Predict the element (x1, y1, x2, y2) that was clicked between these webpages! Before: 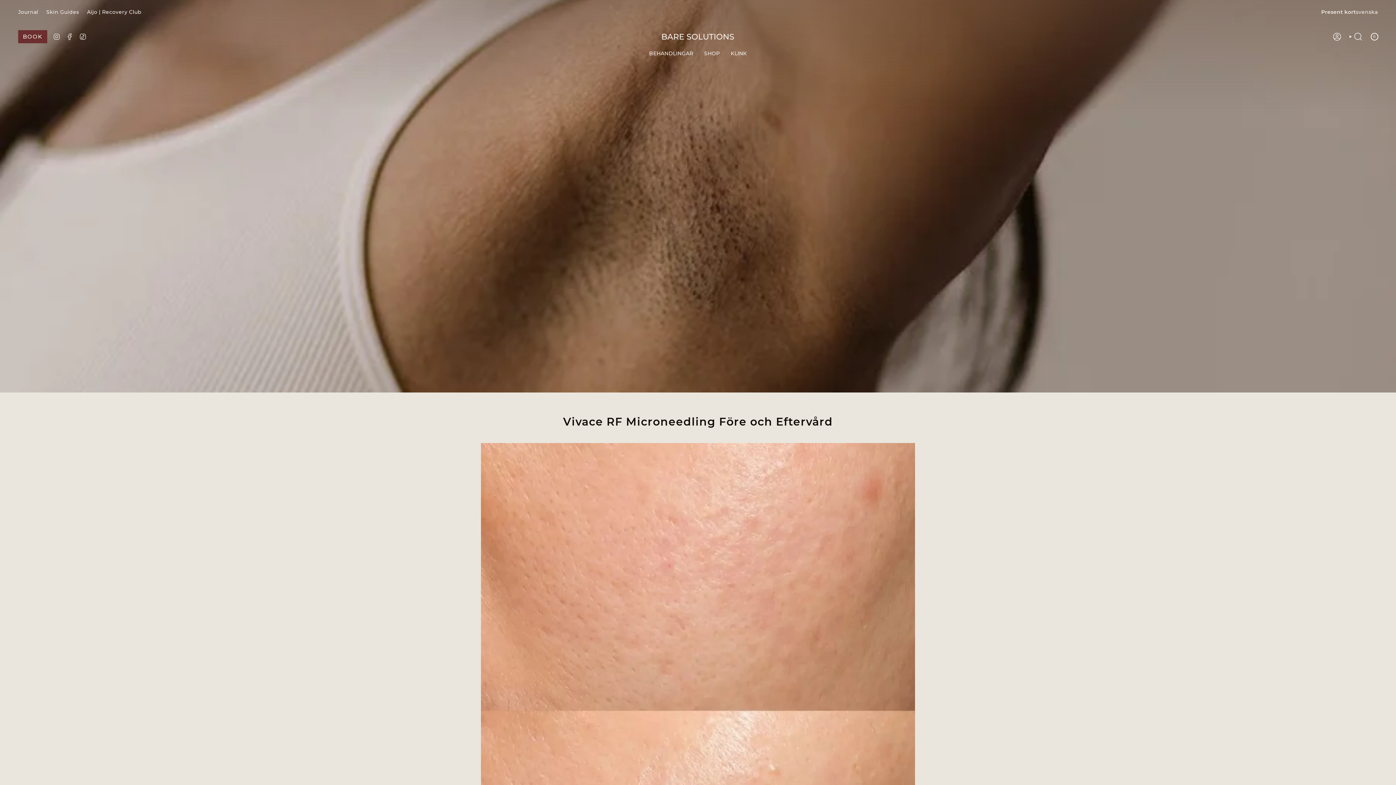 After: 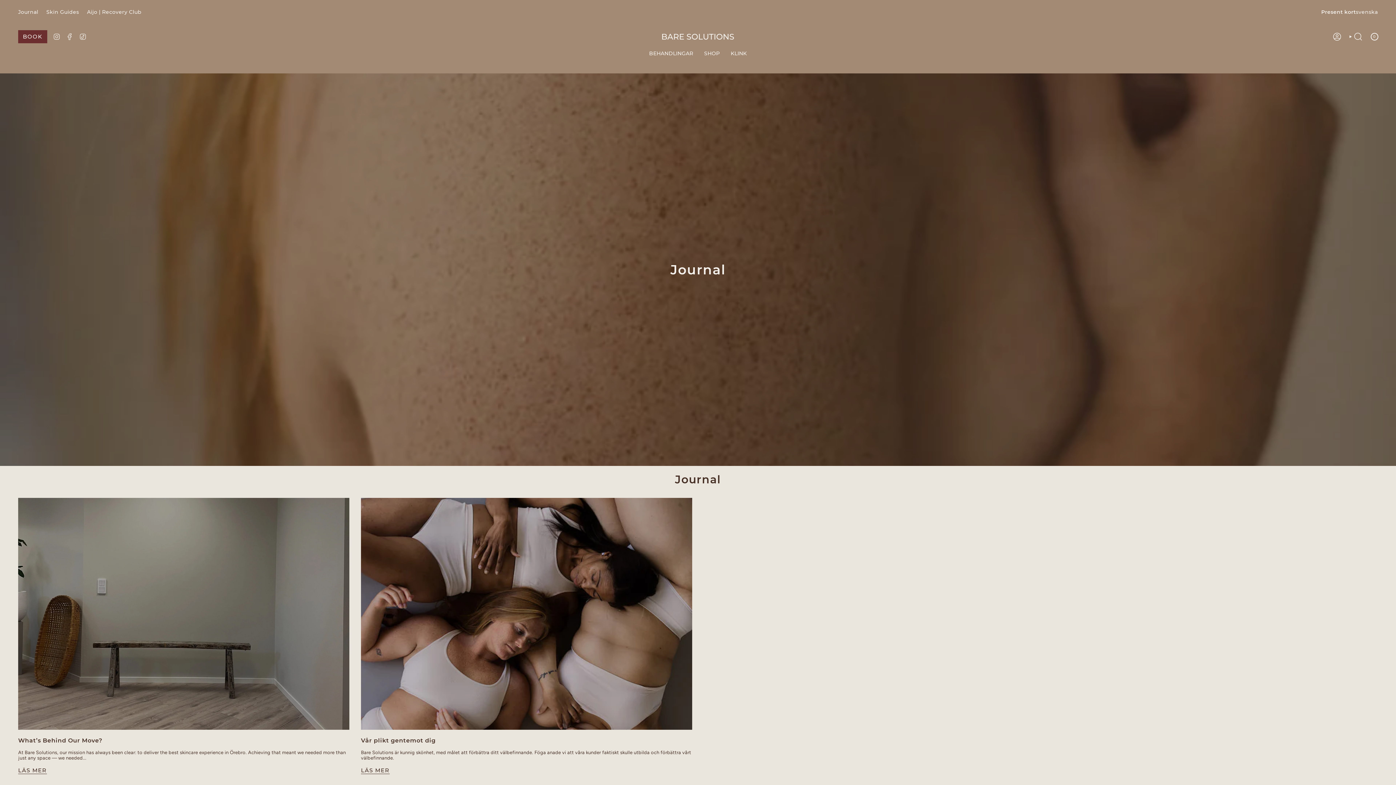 Action: bbox: (18, 7, 38, 16) label: Journal